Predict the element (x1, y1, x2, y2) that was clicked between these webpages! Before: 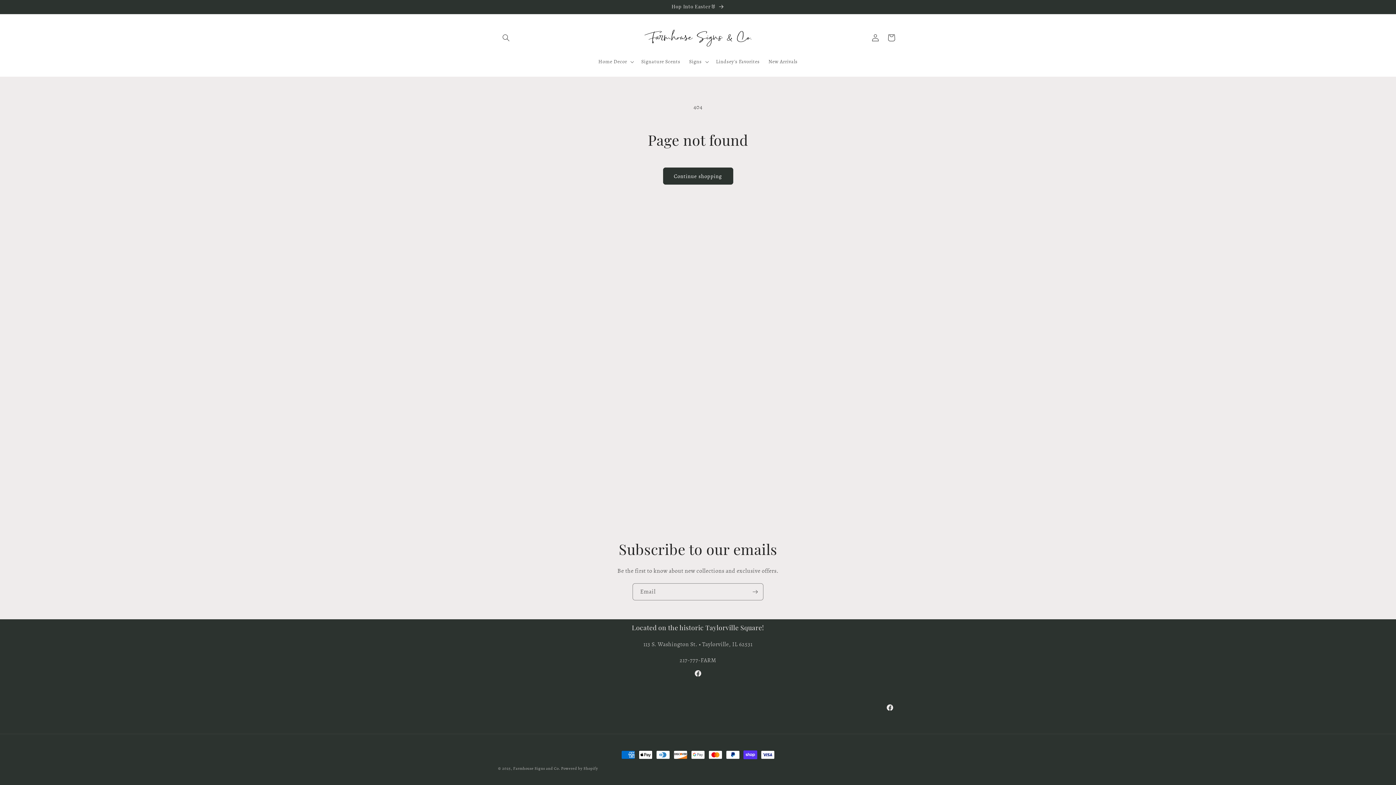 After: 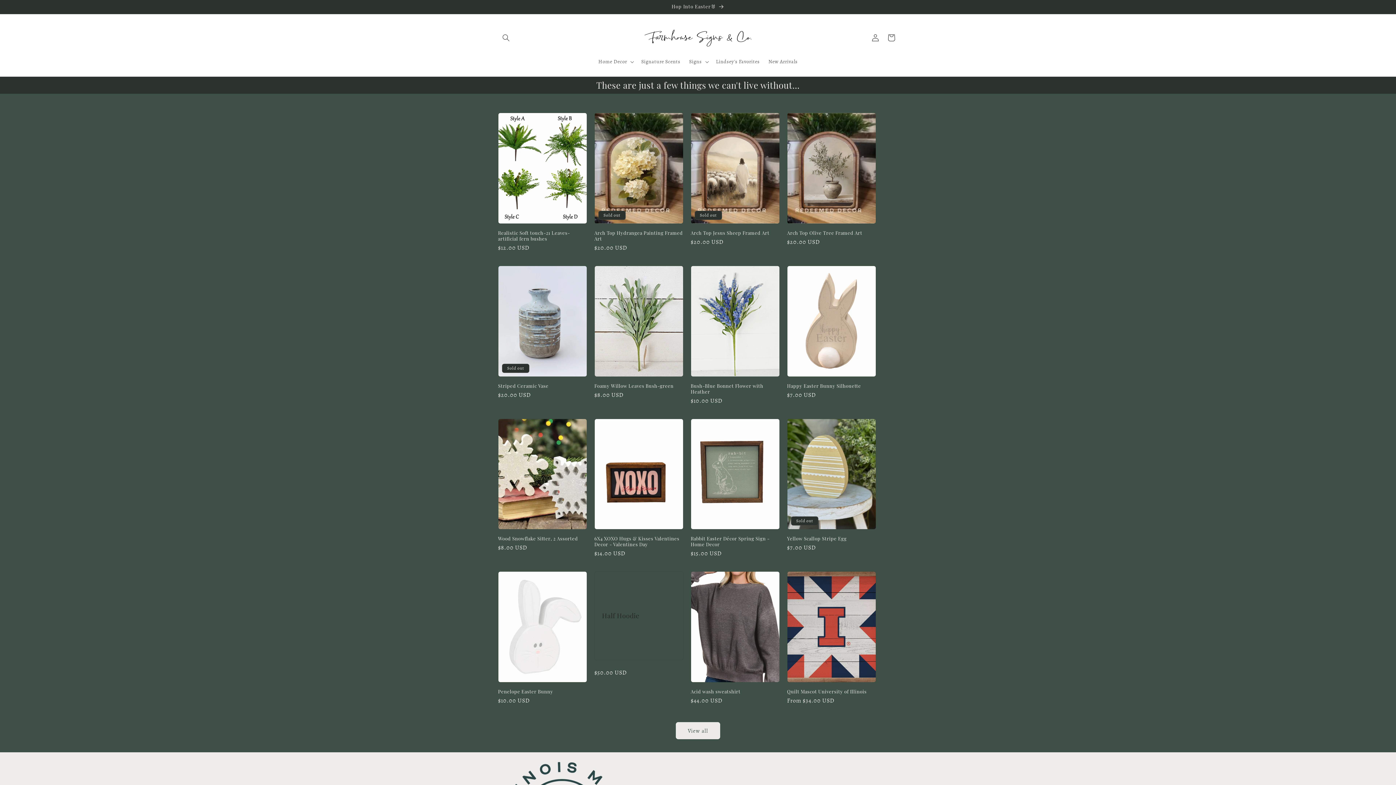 Action: label: Farmhouse Signs and Co. bbox: (513, 766, 560, 771)